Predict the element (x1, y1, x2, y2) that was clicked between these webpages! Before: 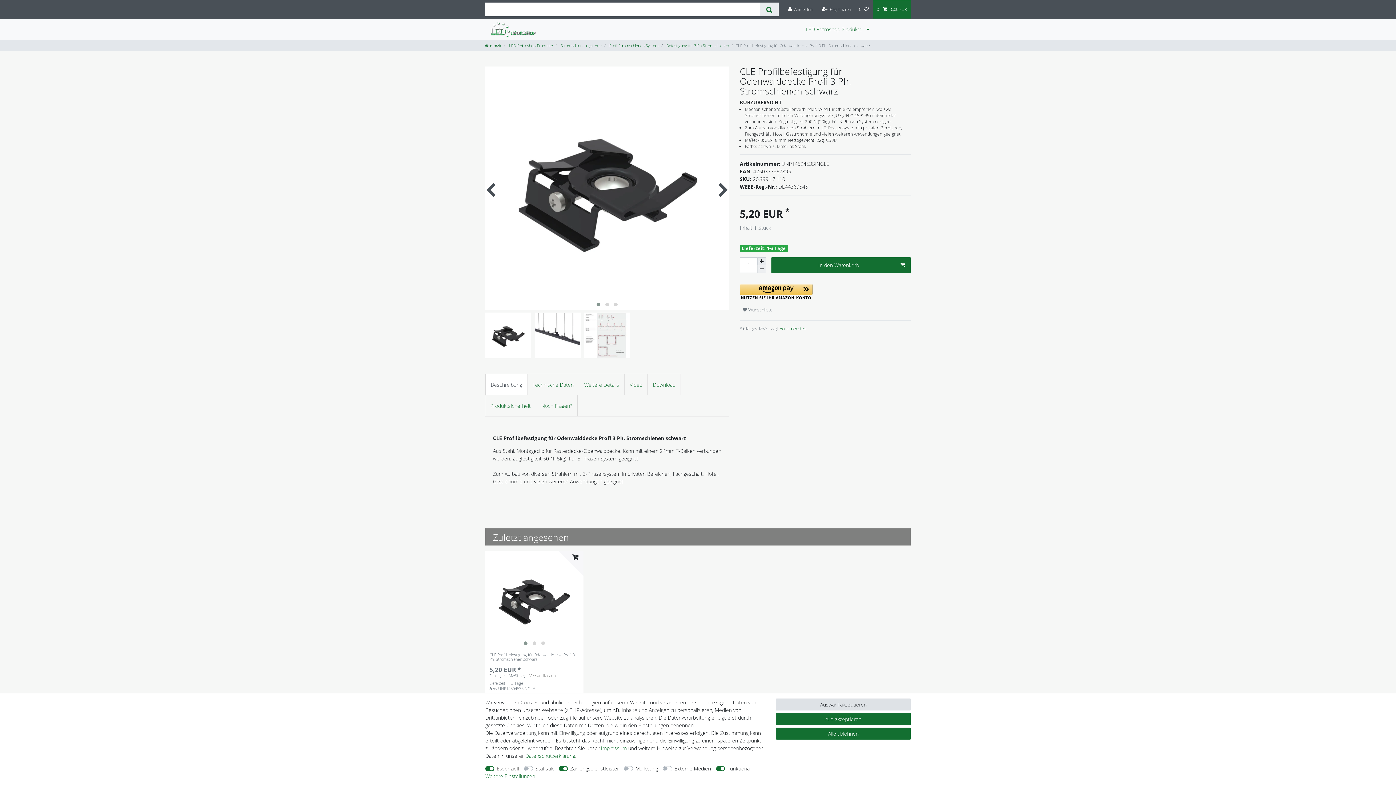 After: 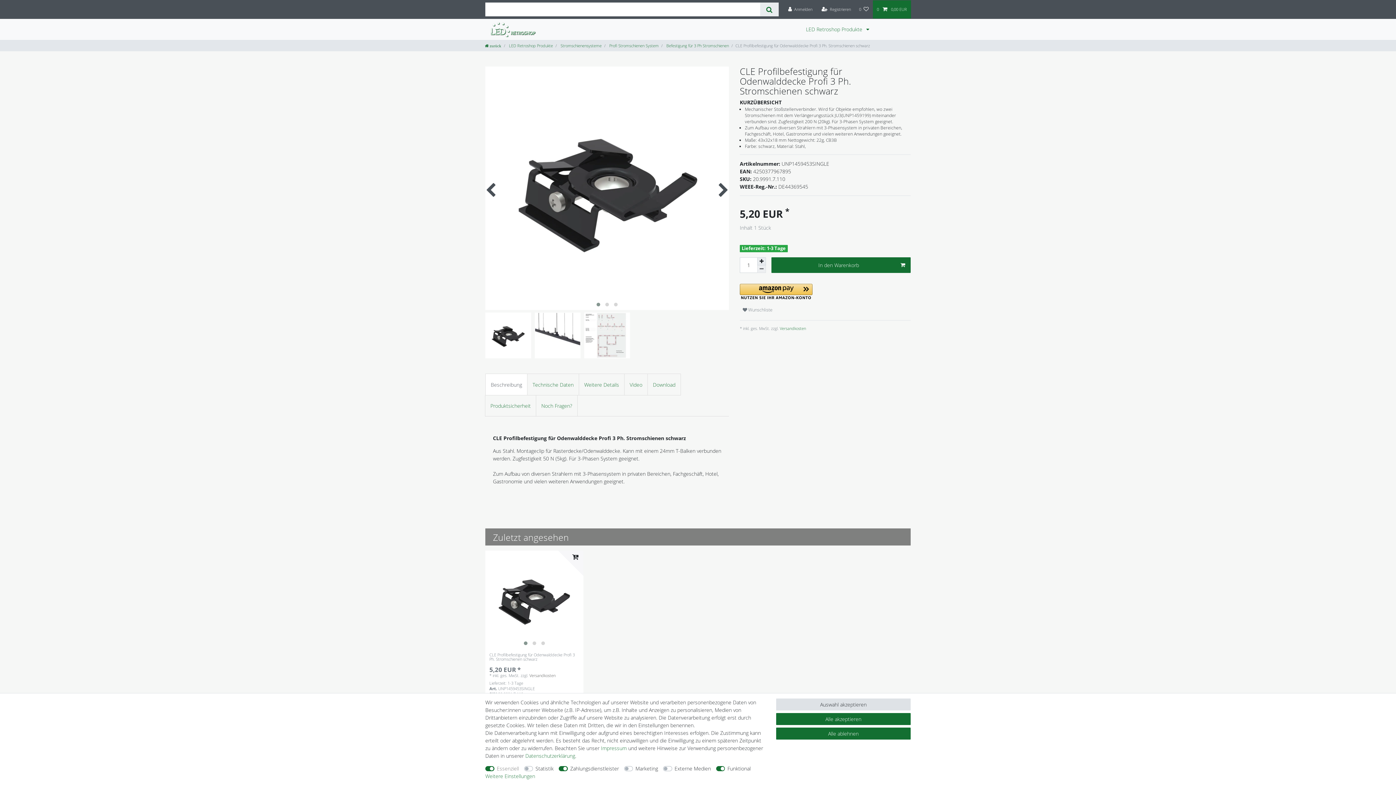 Action: label: Bilderkarussell bbox: (485, 550, 583, 649)